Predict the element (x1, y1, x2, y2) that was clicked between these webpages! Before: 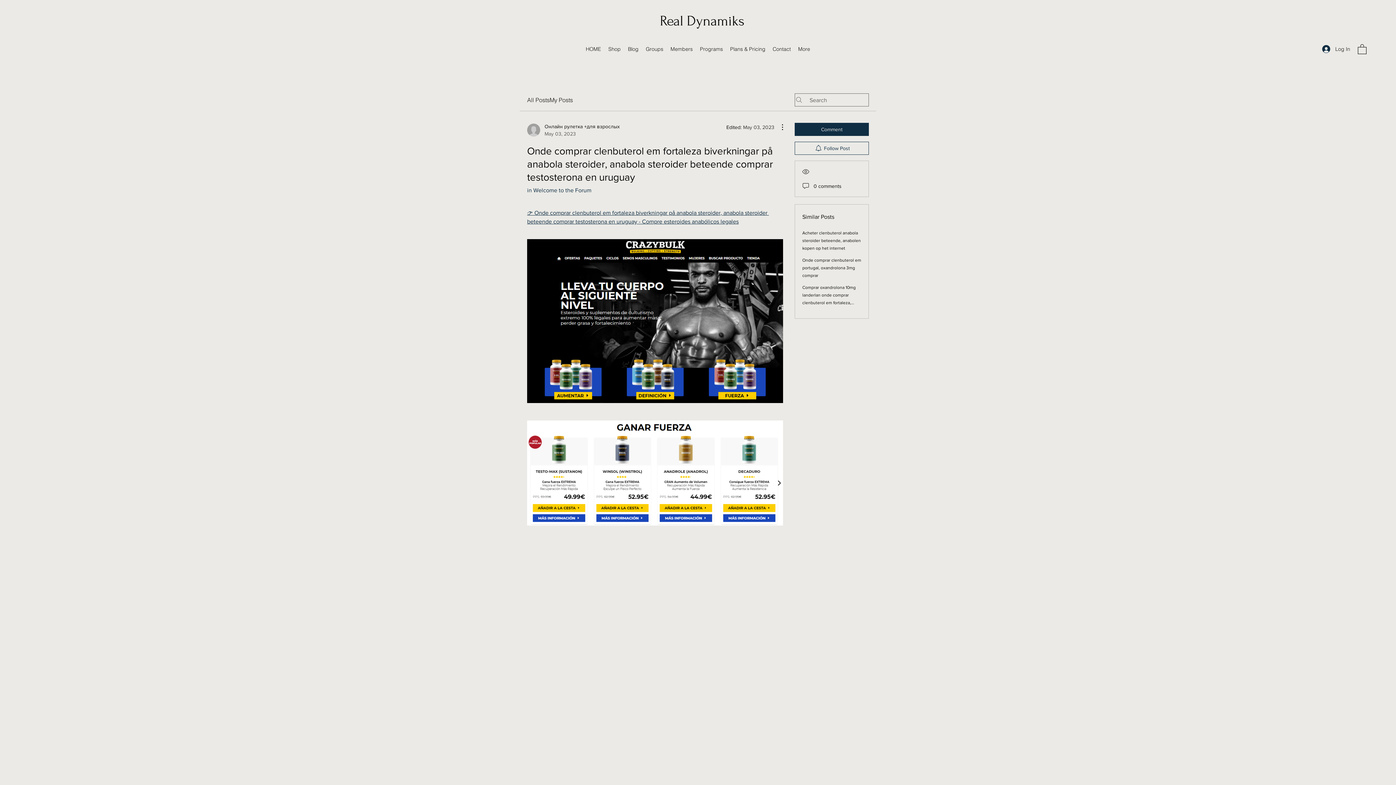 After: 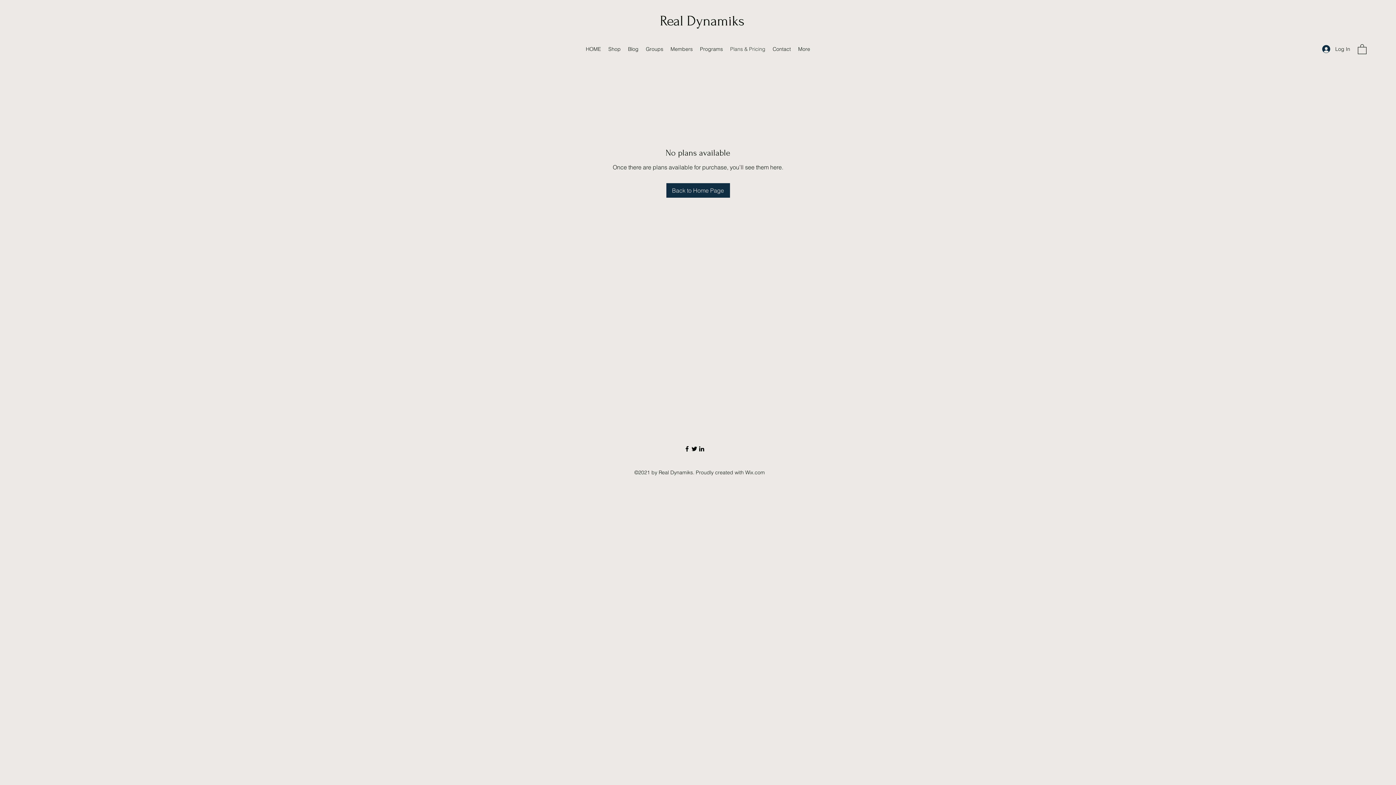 Action: label: Plans & Pricing bbox: (726, 43, 769, 54)